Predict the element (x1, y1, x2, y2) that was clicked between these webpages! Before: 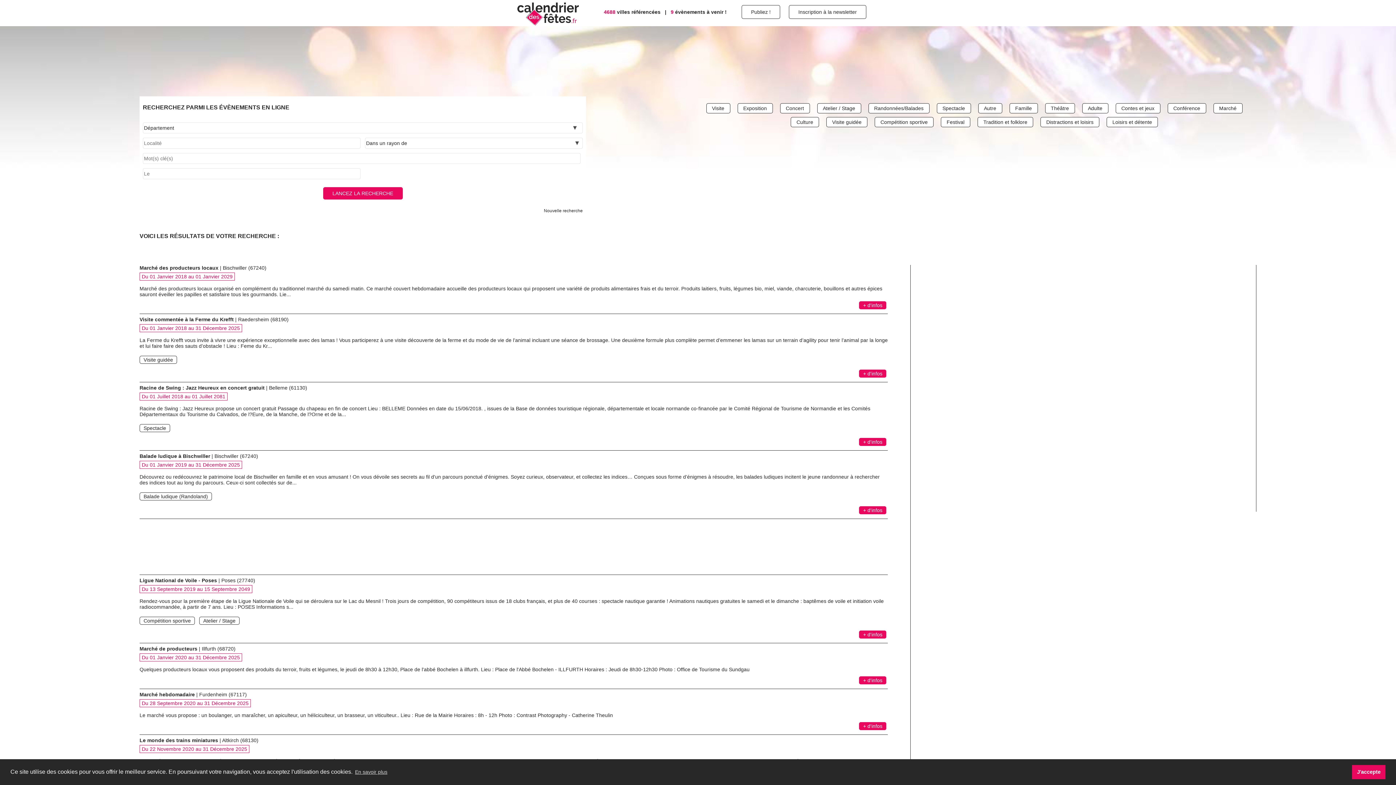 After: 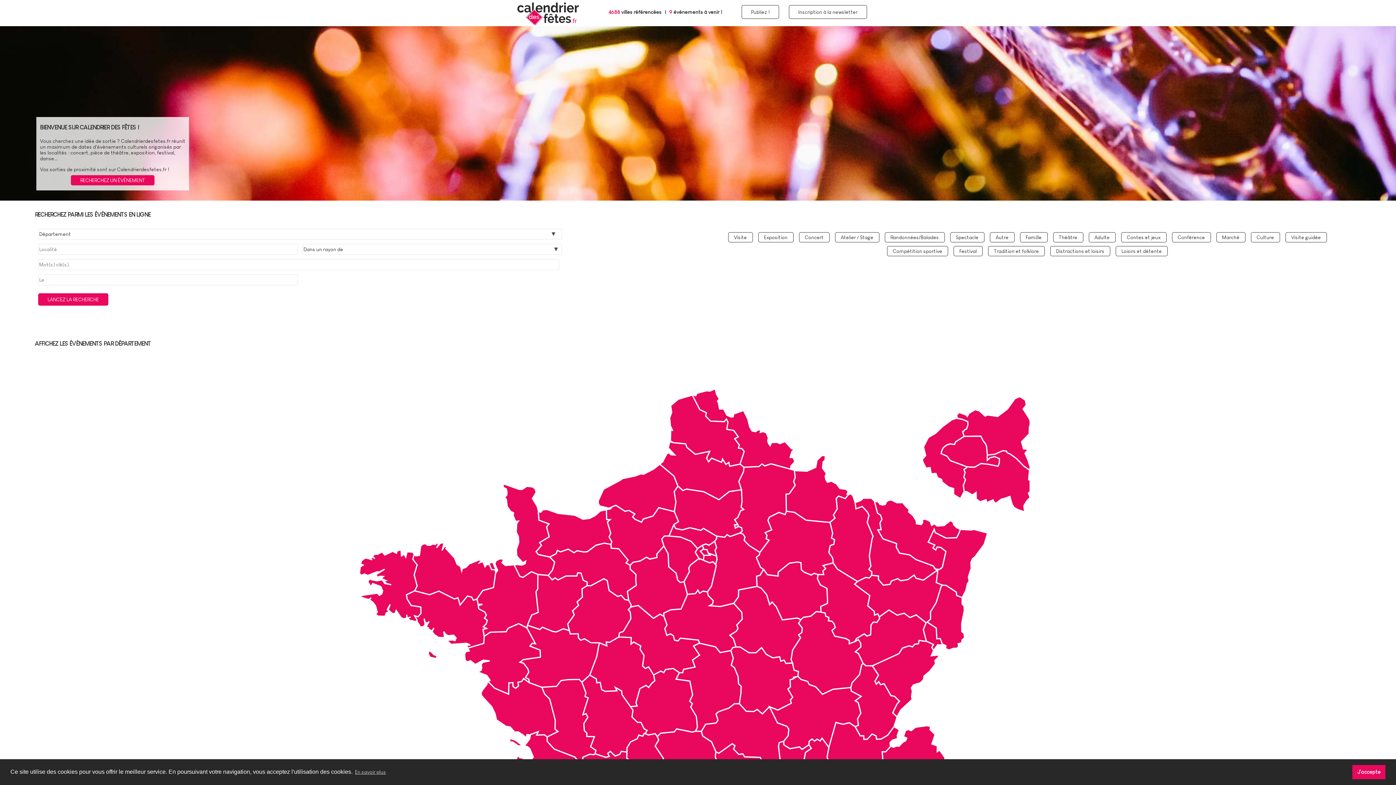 Action: bbox: (516, 10, 589, 16)